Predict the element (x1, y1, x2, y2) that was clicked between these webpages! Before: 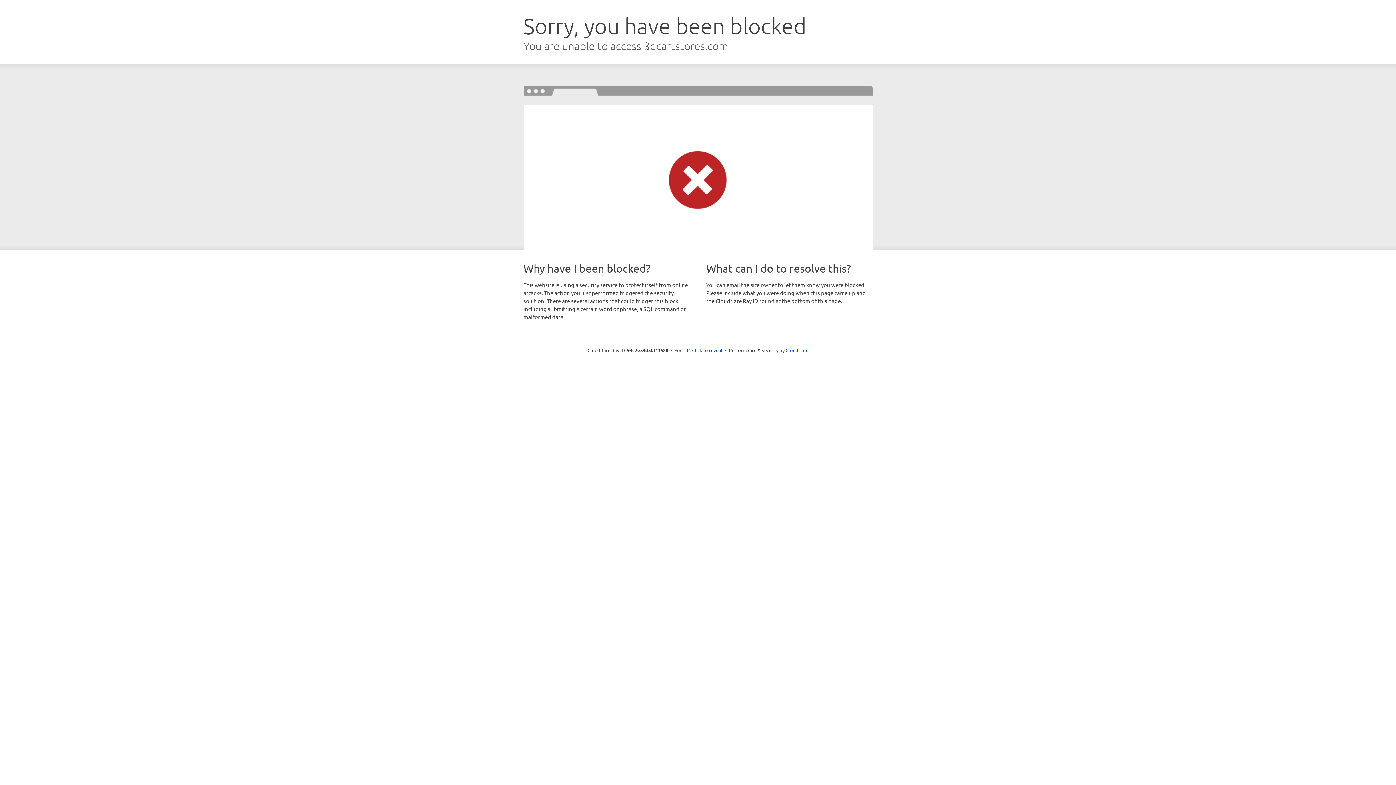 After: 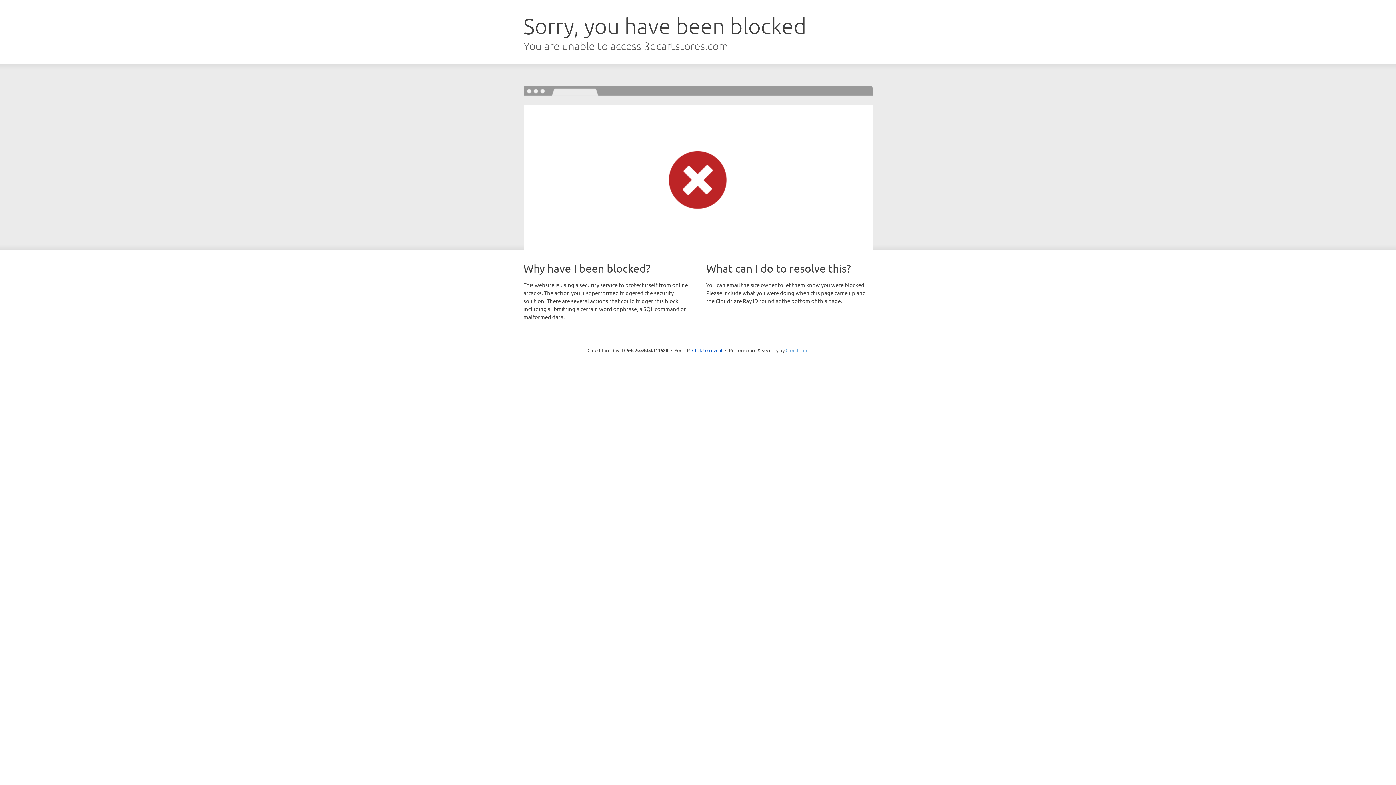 Action: label: Cloudflare bbox: (785, 347, 808, 353)